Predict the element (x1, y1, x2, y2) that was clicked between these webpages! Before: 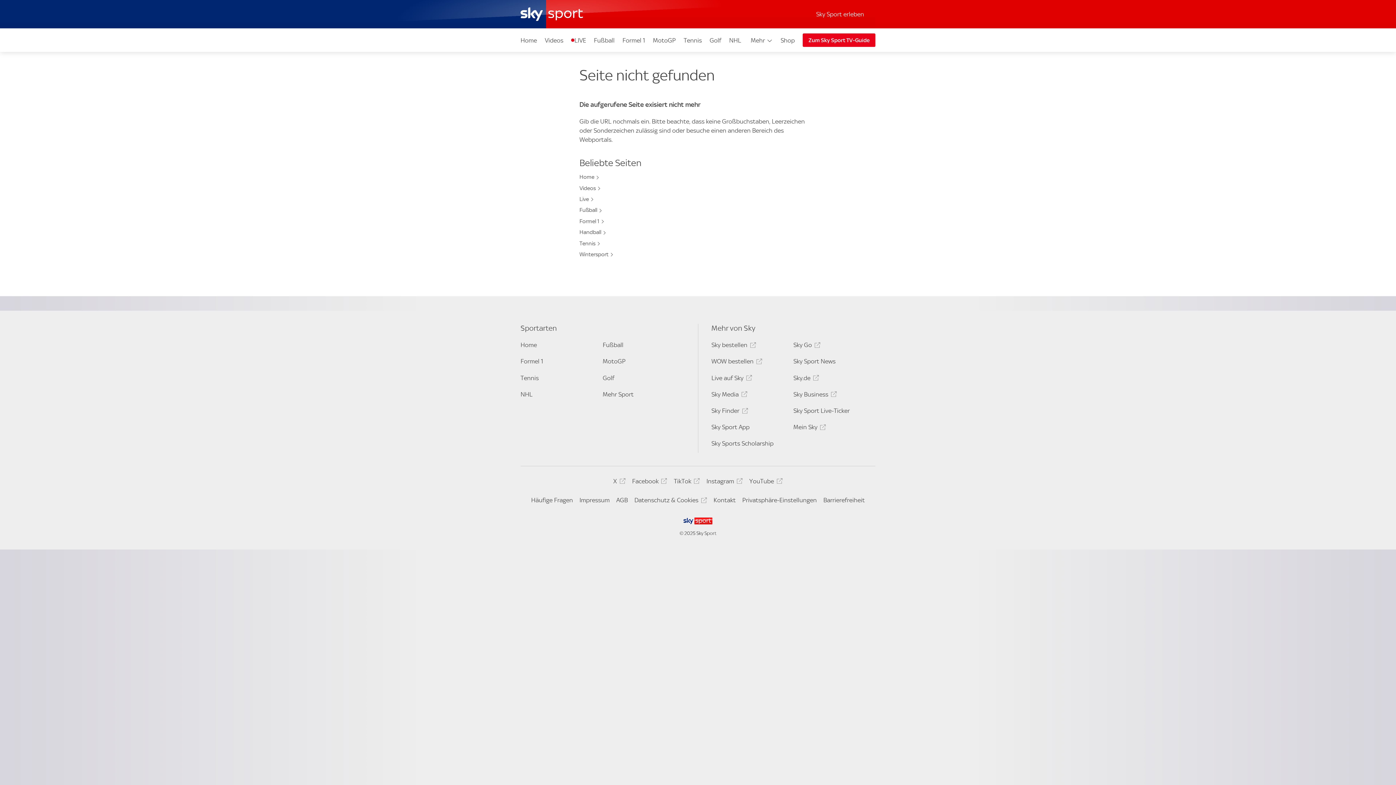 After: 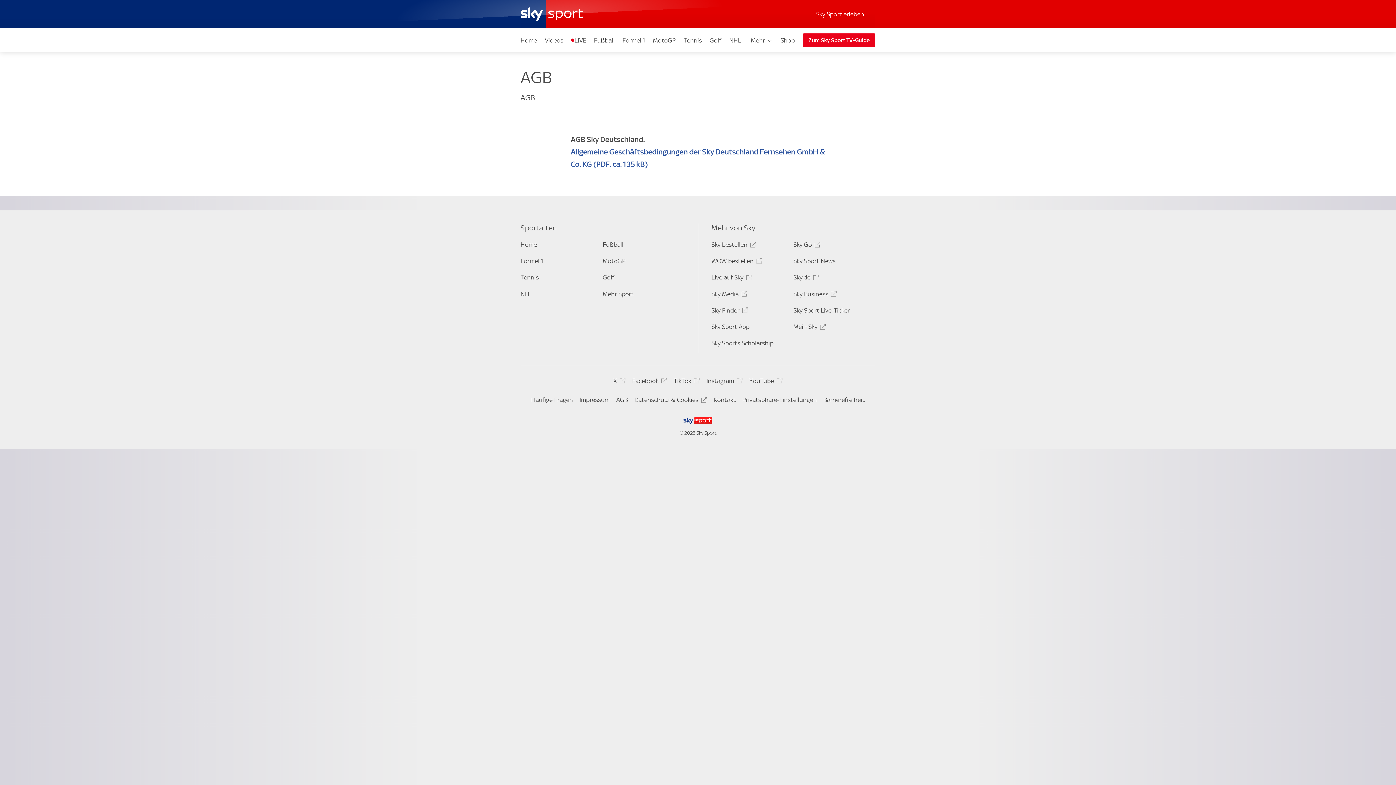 Action: label: AGB bbox: (616, 496, 628, 506)